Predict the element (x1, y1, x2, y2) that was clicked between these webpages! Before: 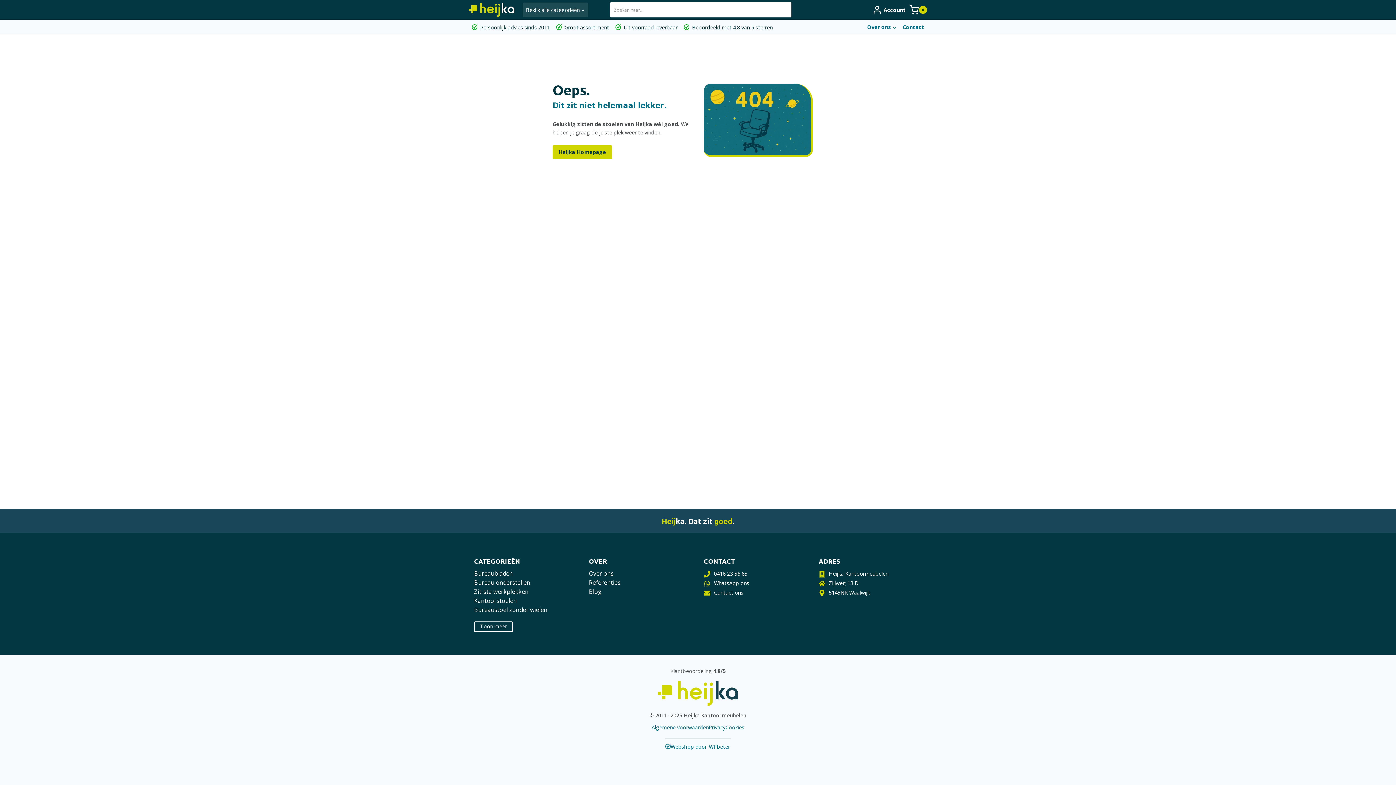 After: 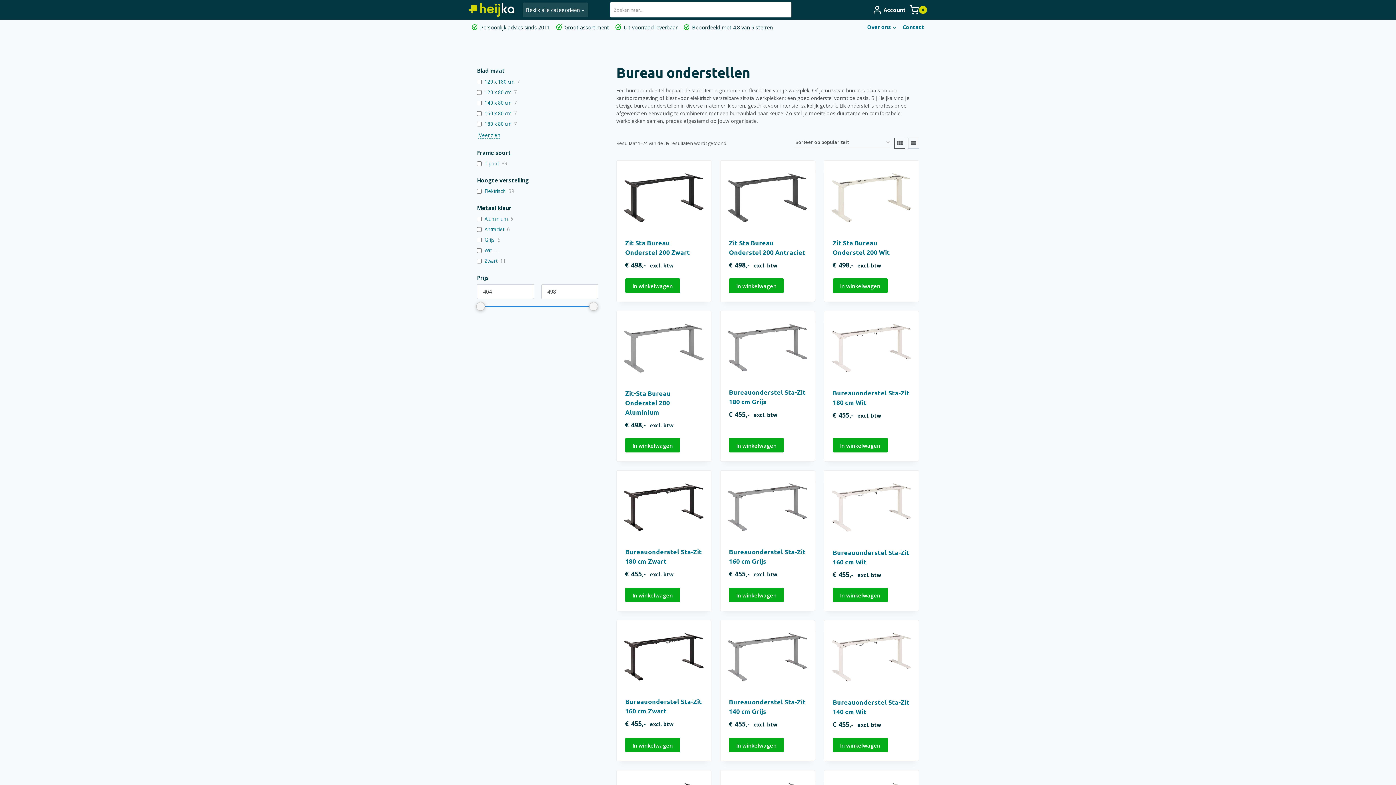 Action: bbox: (474, 579, 530, 587) label: Bureau onderstellen